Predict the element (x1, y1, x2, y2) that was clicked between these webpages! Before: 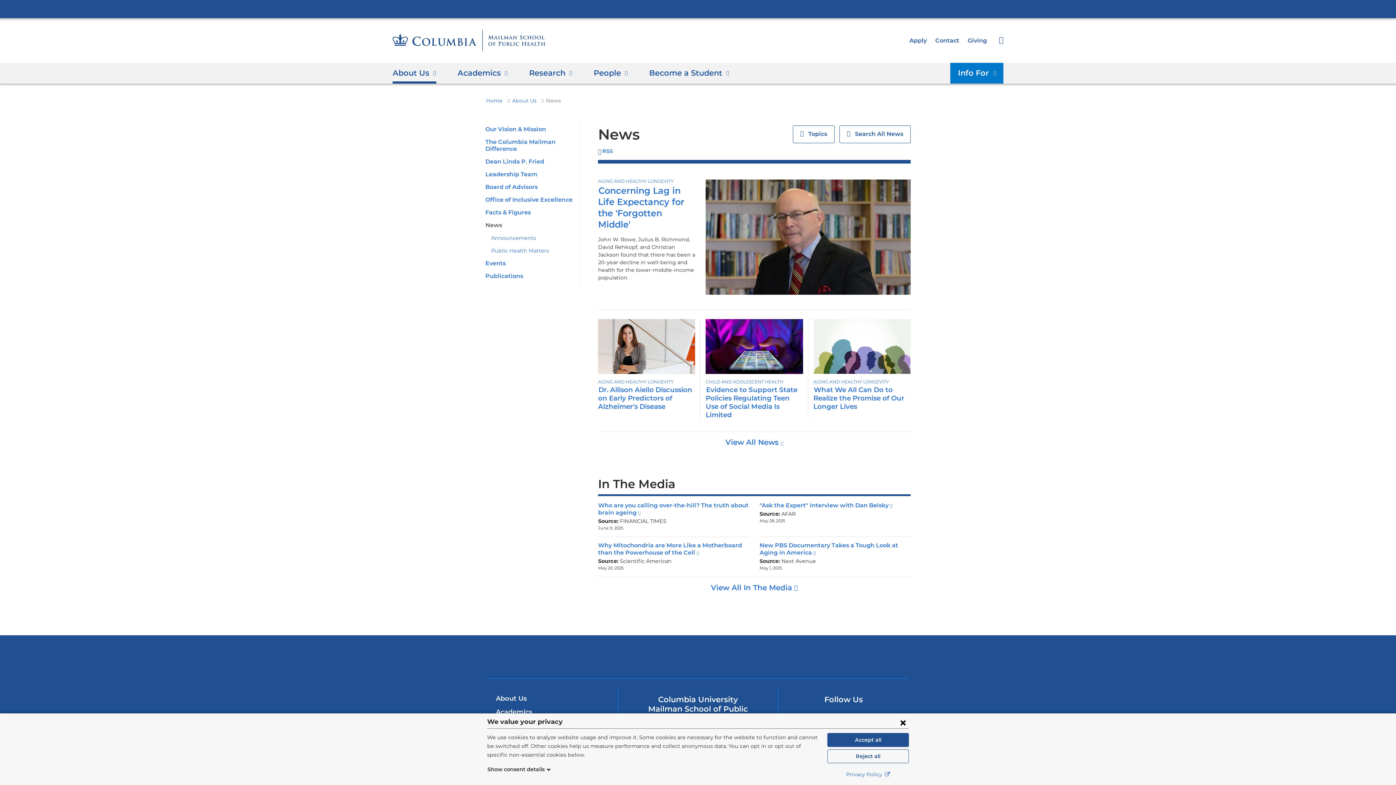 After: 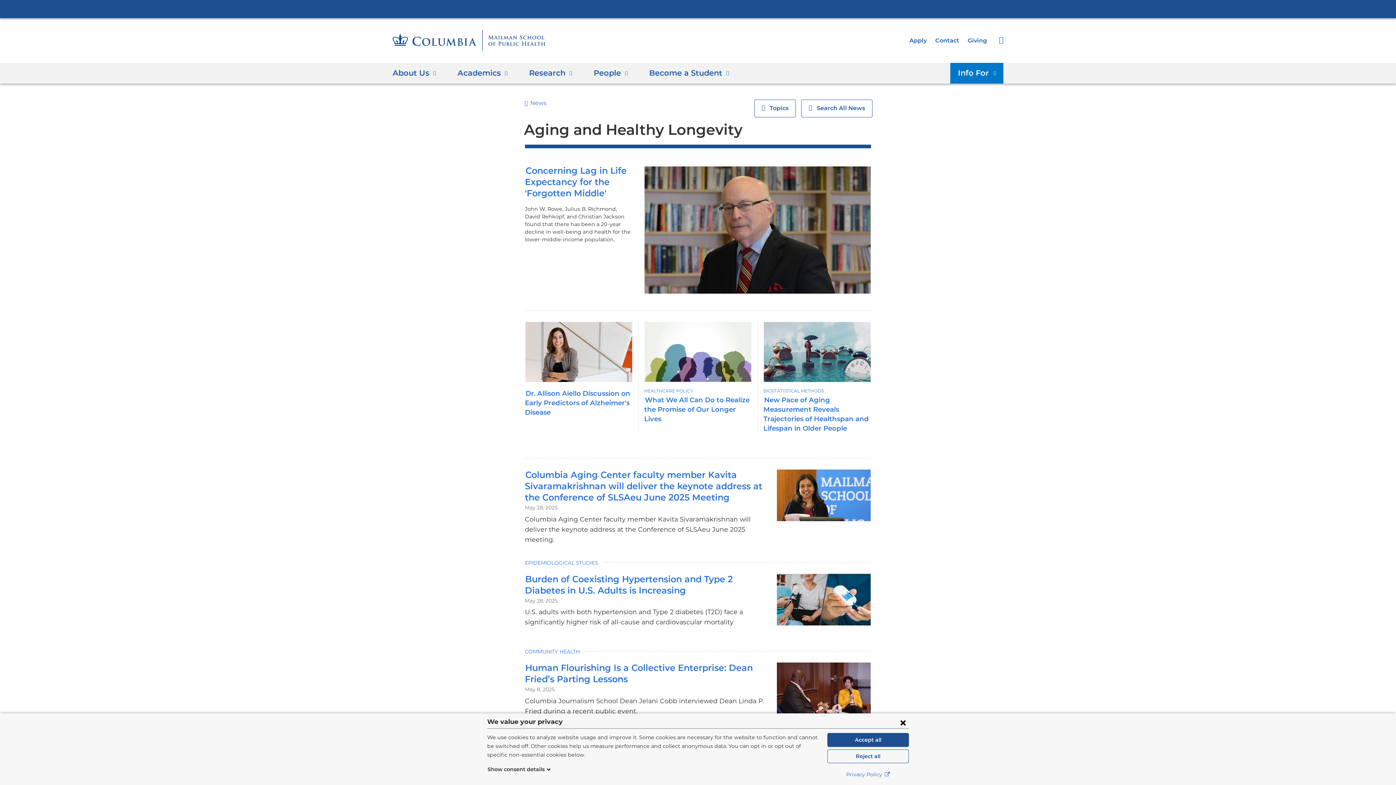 Action: label: AGING AND HEALTHY LONGEVITY bbox: (813, 379, 889, 384)